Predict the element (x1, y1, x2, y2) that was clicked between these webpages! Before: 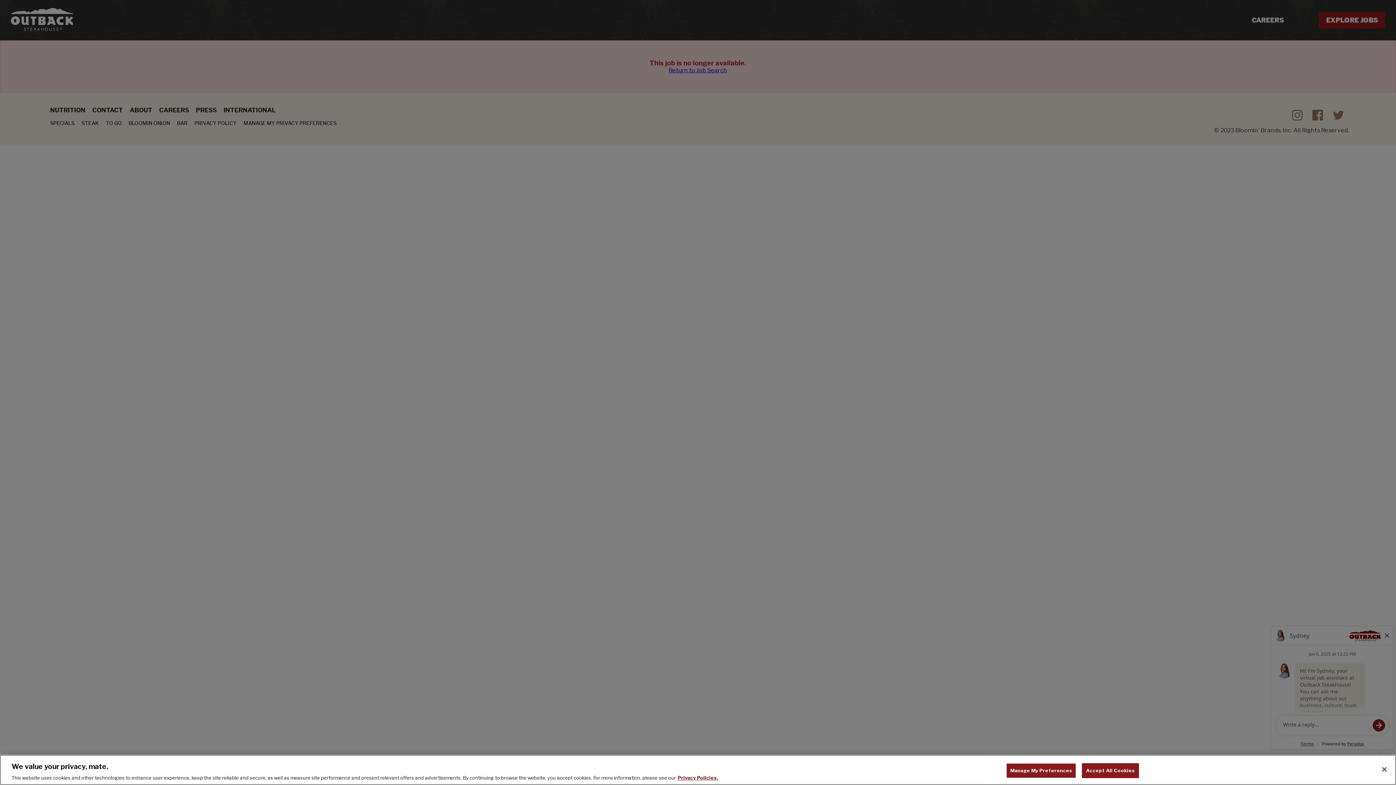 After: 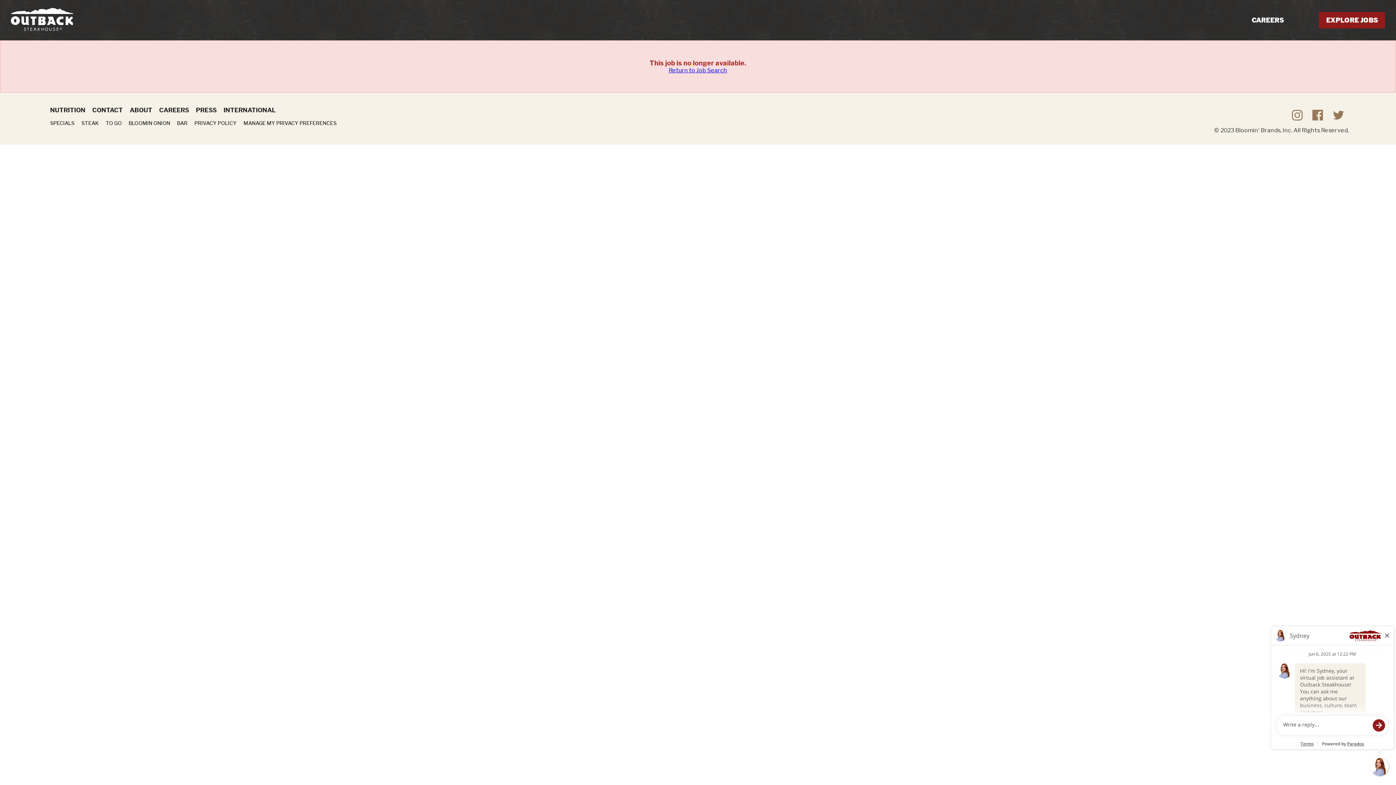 Action: label: Accept All Cookies bbox: (1082, 763, 1139, 778)